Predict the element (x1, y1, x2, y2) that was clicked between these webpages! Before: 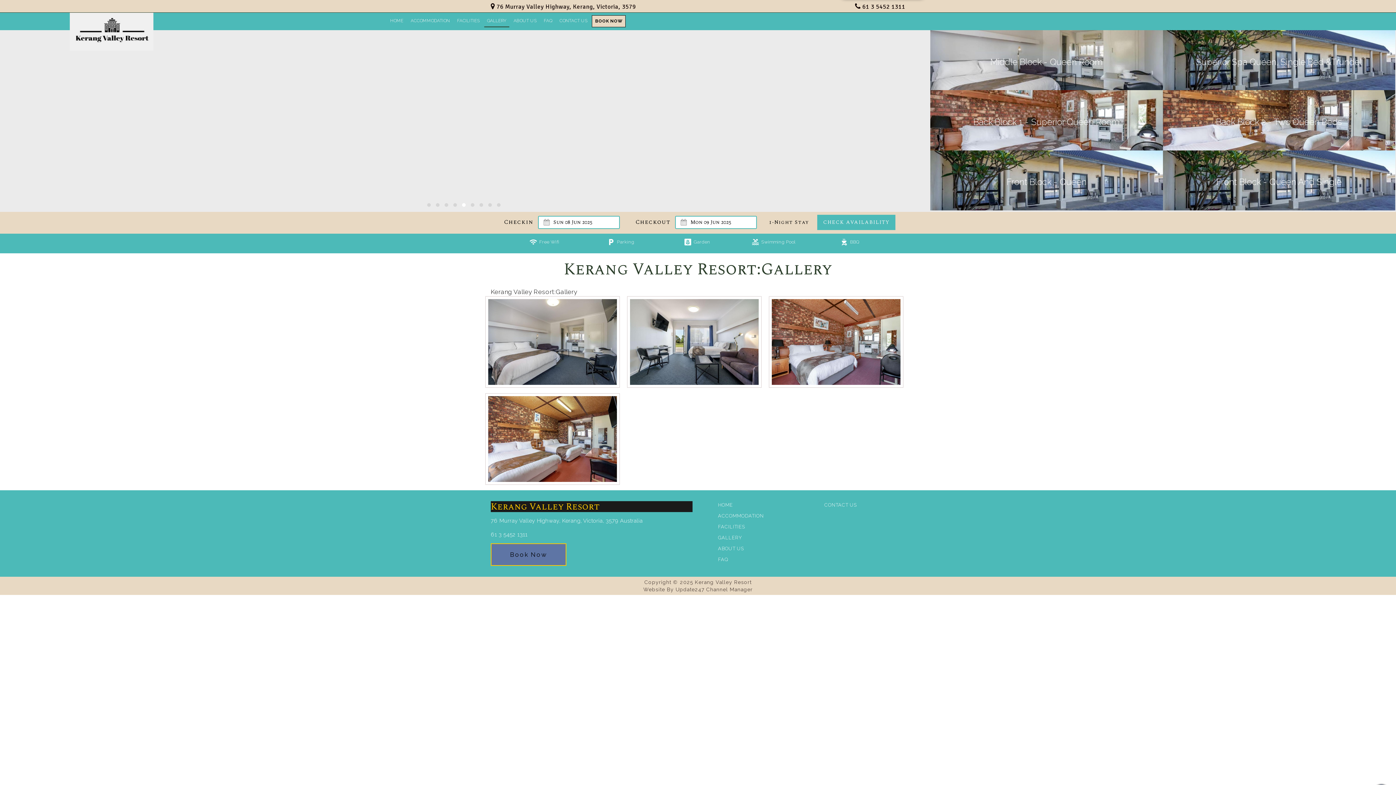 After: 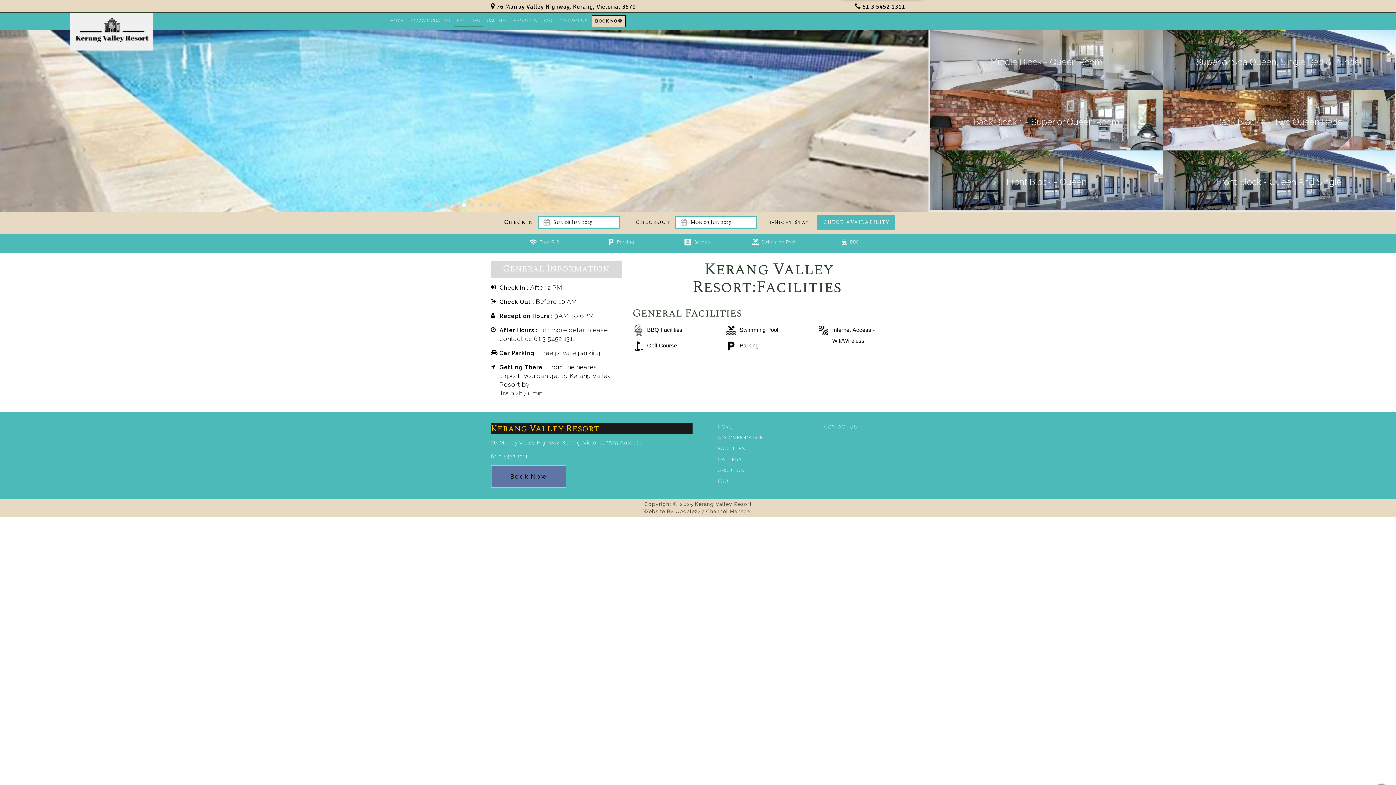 Action: bbox: (457, 18, 479, 23) label: FACILITIES